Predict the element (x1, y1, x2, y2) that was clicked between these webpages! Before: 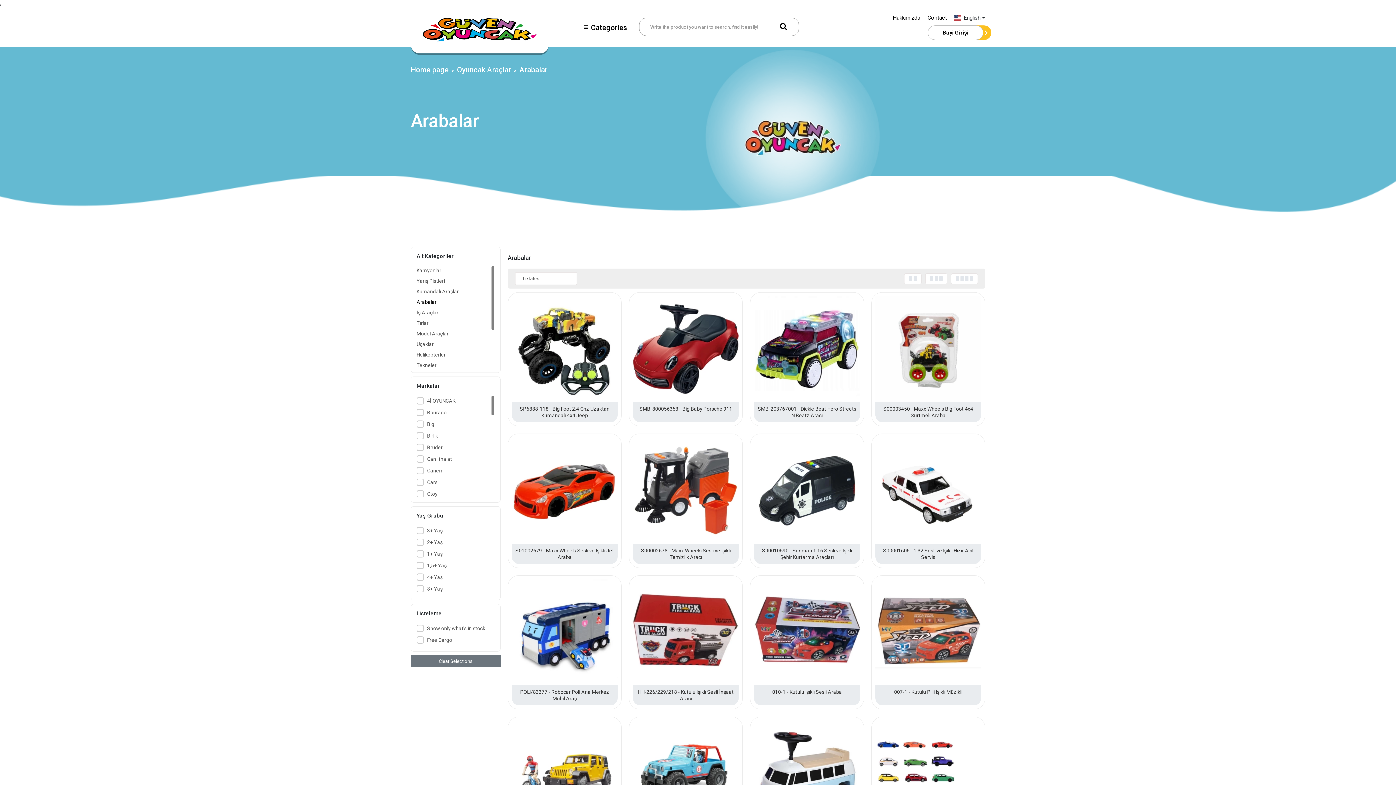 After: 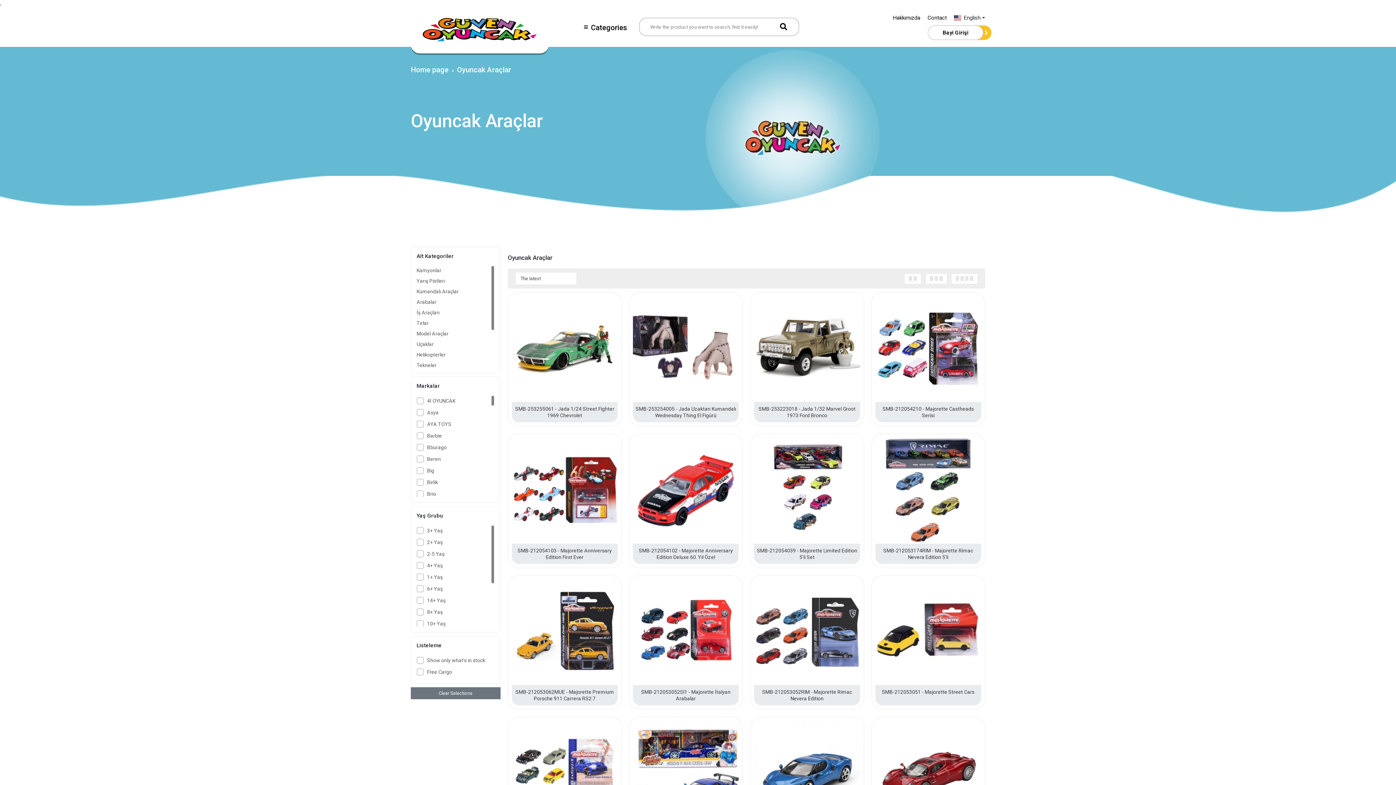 Action: label: Oyuncak Araçlar bbox: (457, 65, 511, 74)